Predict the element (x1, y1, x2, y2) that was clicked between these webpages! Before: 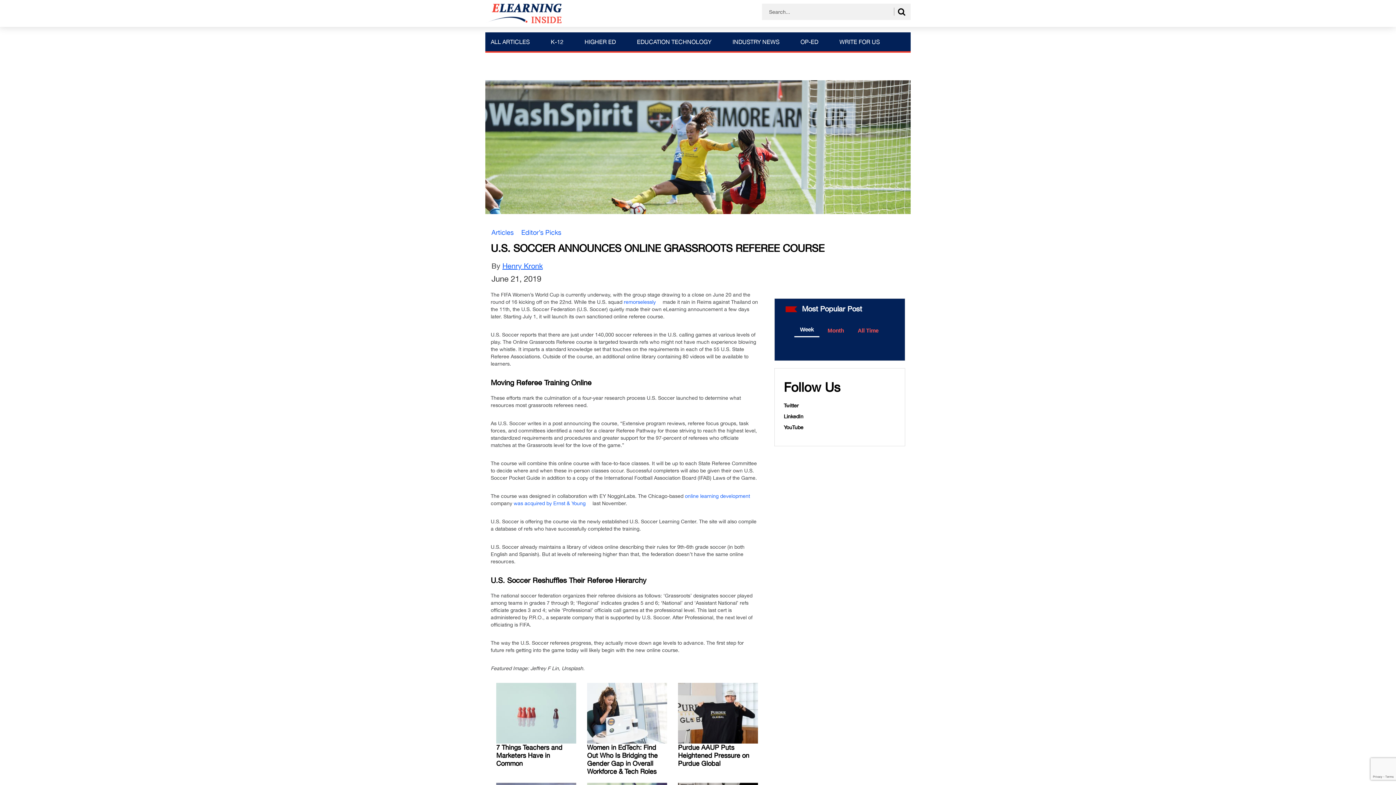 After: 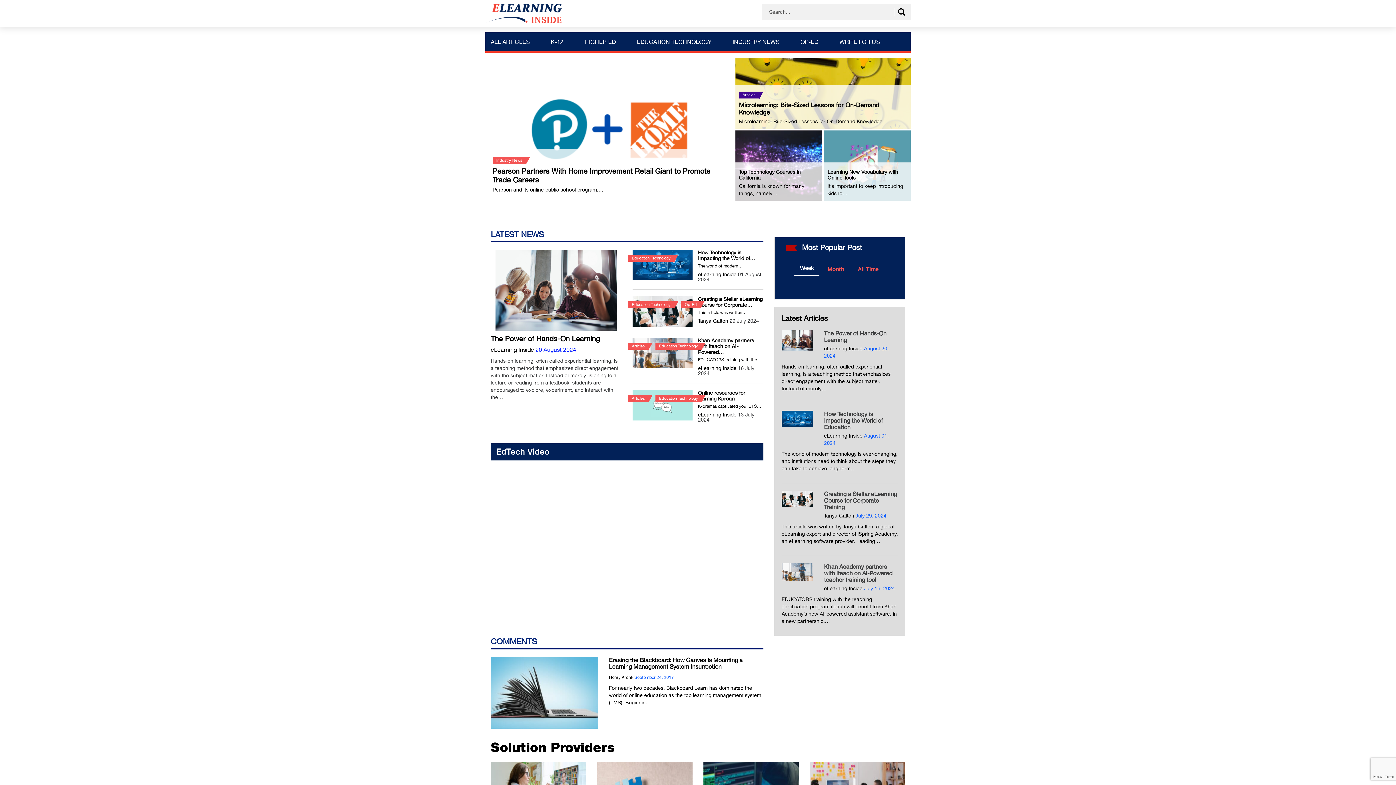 Action: bbox: (485, 9, 561, 15)